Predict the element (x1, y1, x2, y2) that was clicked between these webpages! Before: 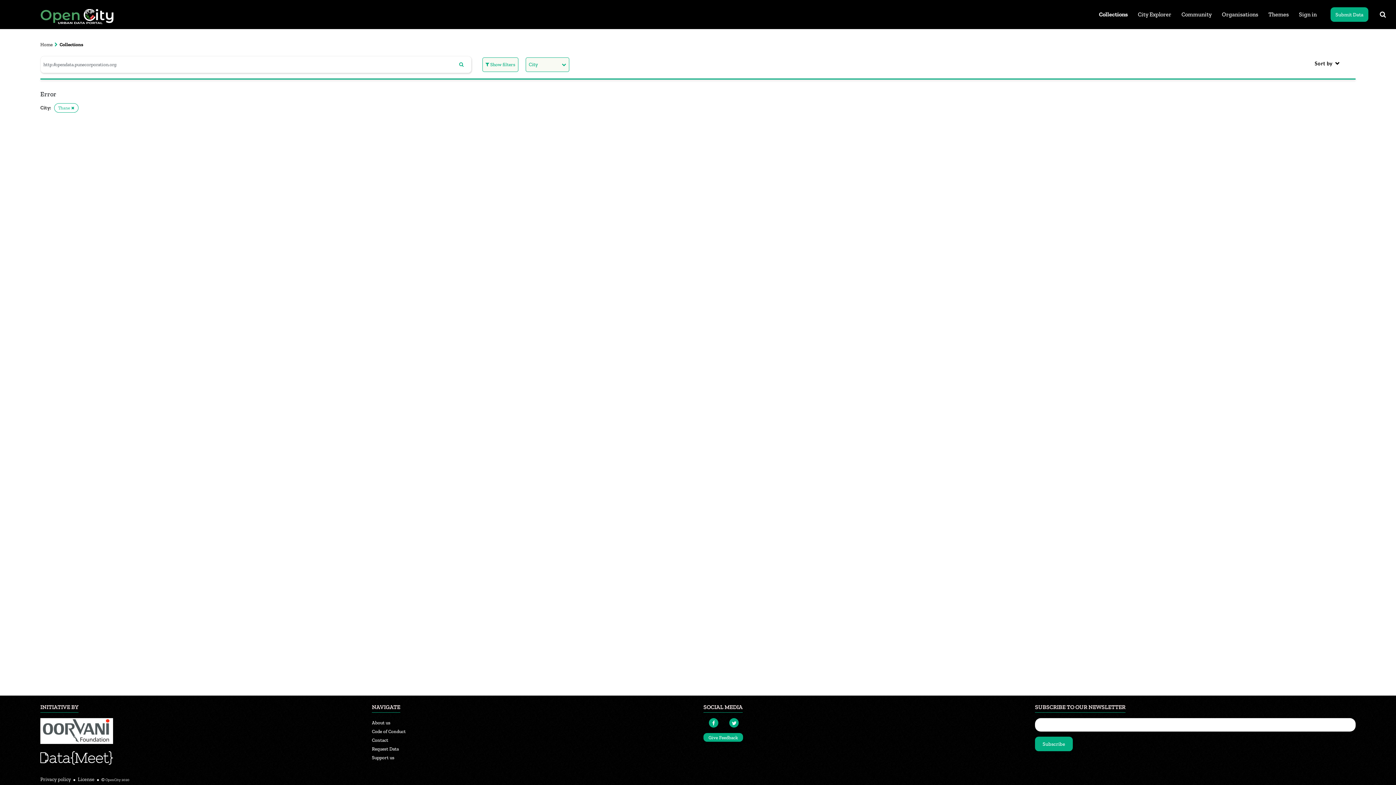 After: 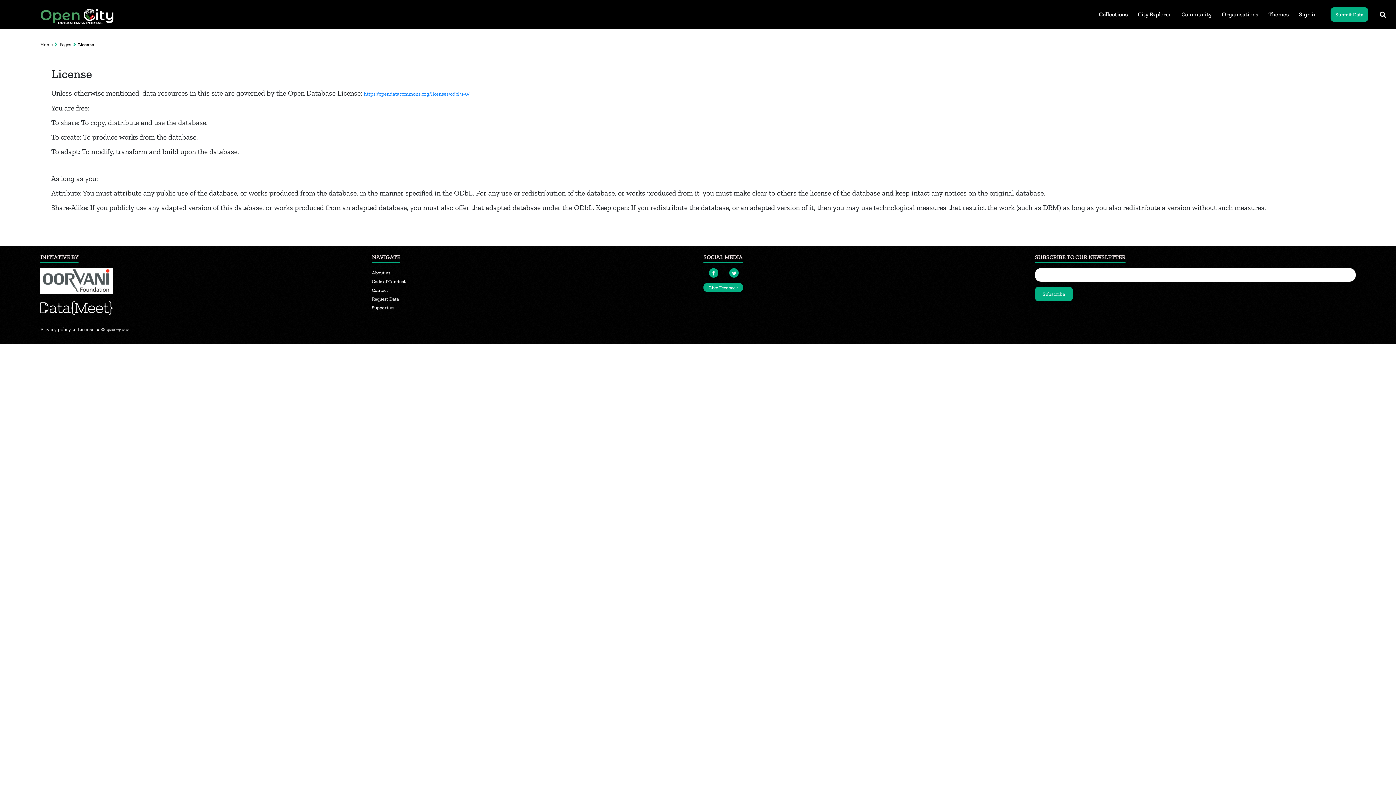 Action: bbox: (77, 776, 94, 782) label: License